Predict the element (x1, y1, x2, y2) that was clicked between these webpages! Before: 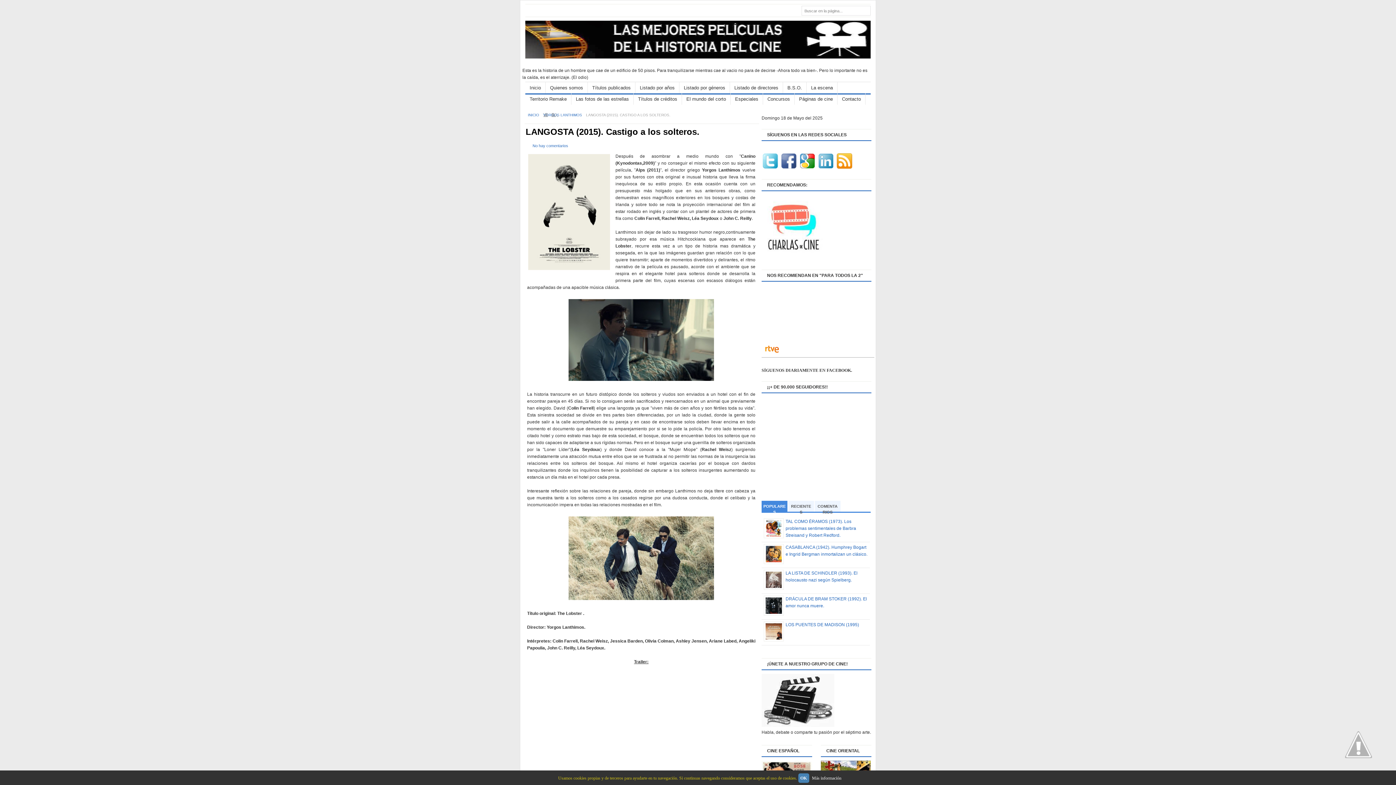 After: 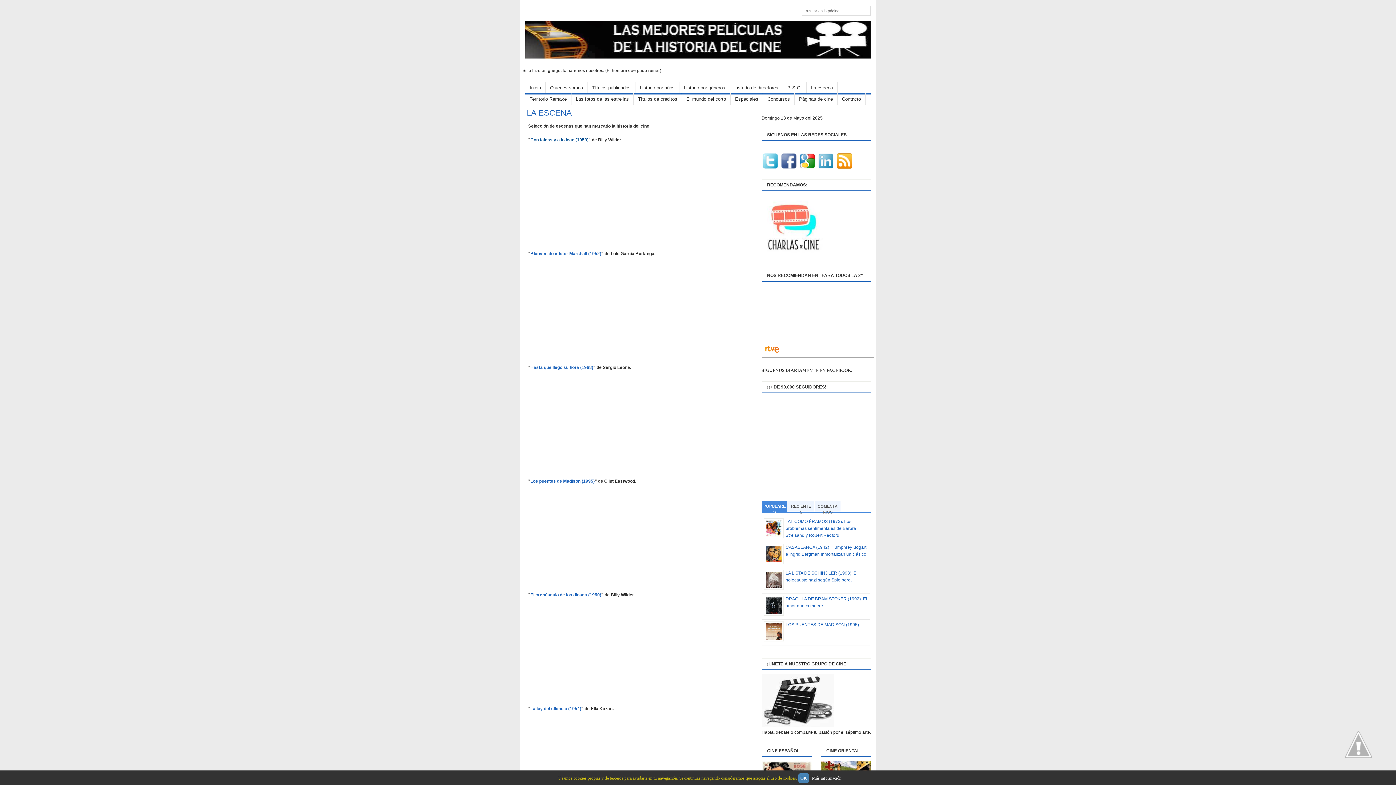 Action: label: La escena bbox: (806, 82, 837, 93)